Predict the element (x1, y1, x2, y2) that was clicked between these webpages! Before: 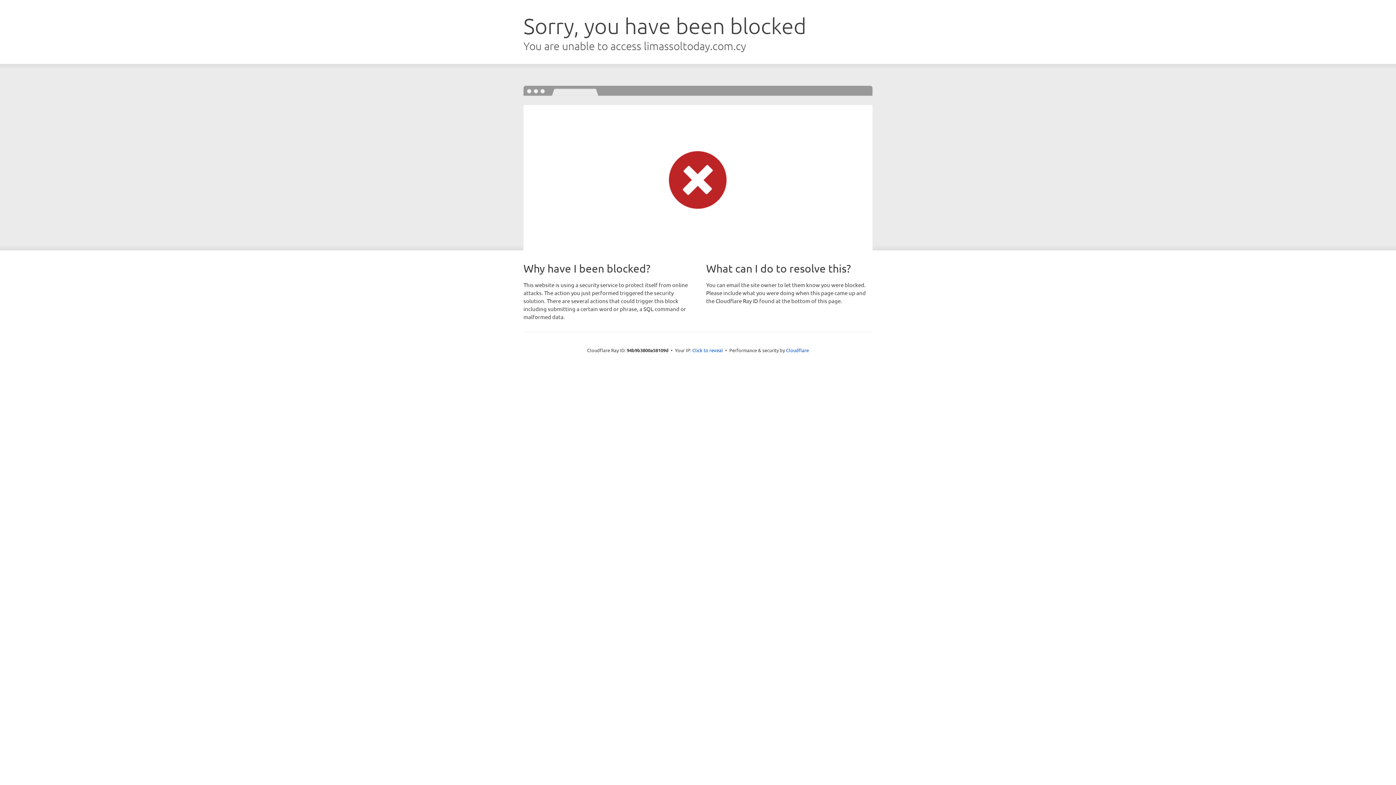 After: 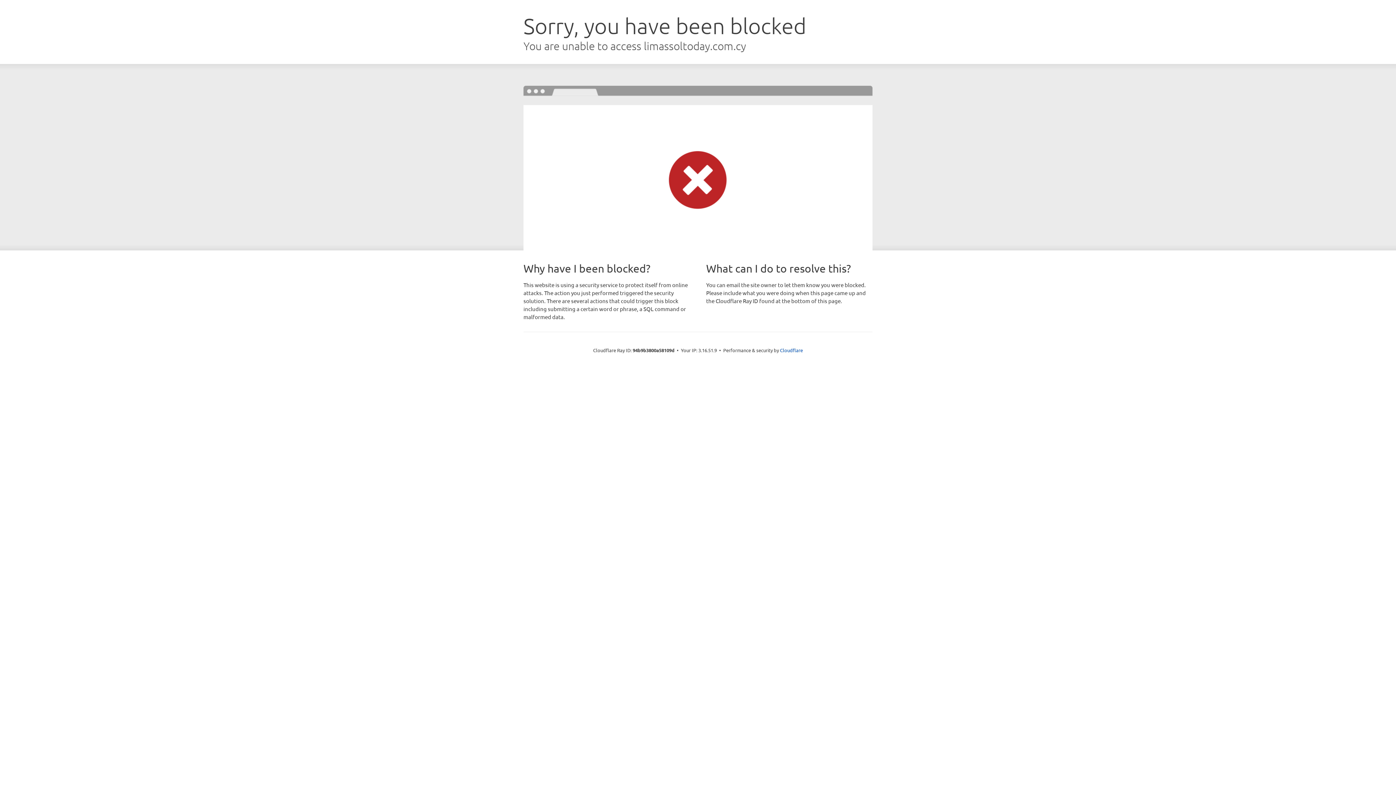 Action: bbox: (692, 346, 723, 353) label: Click to reveal